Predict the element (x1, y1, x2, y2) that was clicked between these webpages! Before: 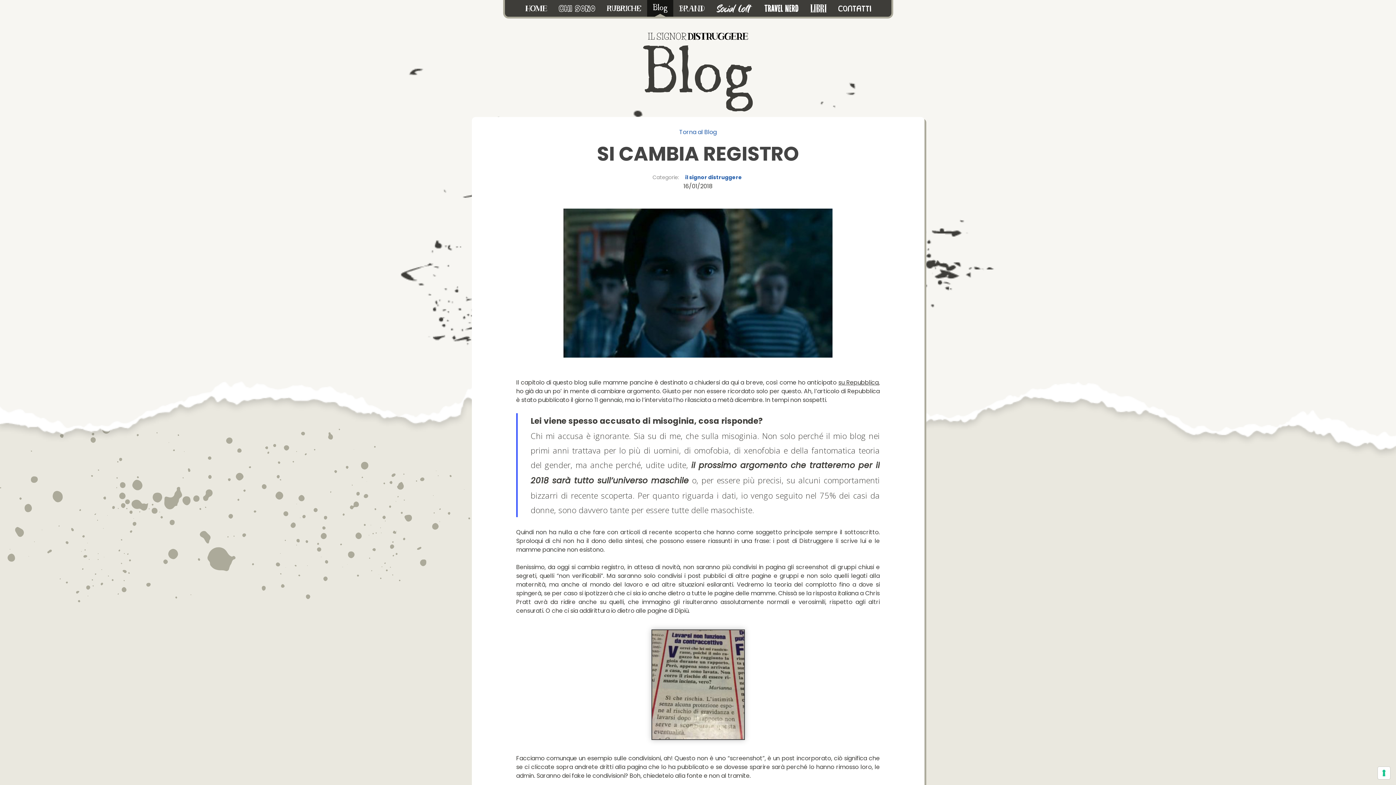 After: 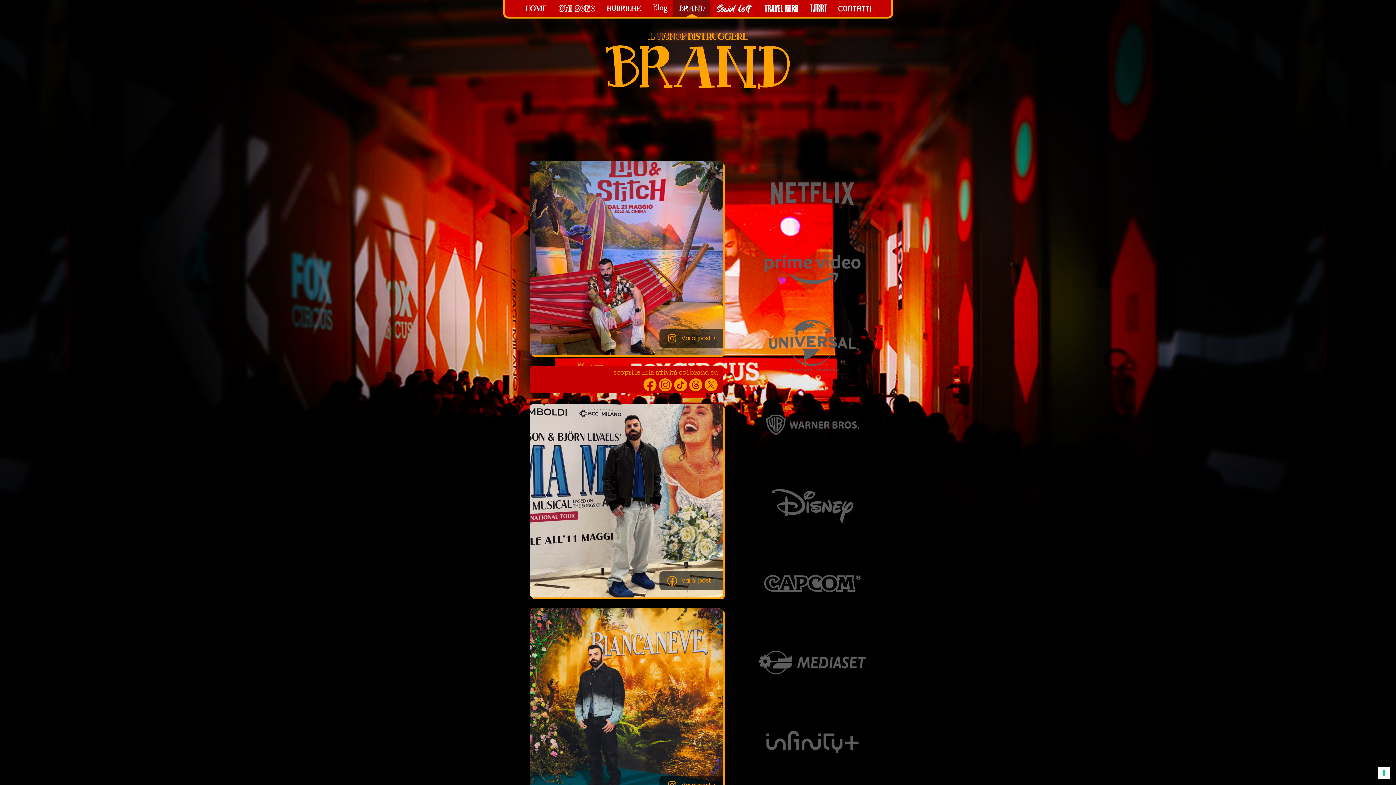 Action: bbox: (673, 0, 710, 16)